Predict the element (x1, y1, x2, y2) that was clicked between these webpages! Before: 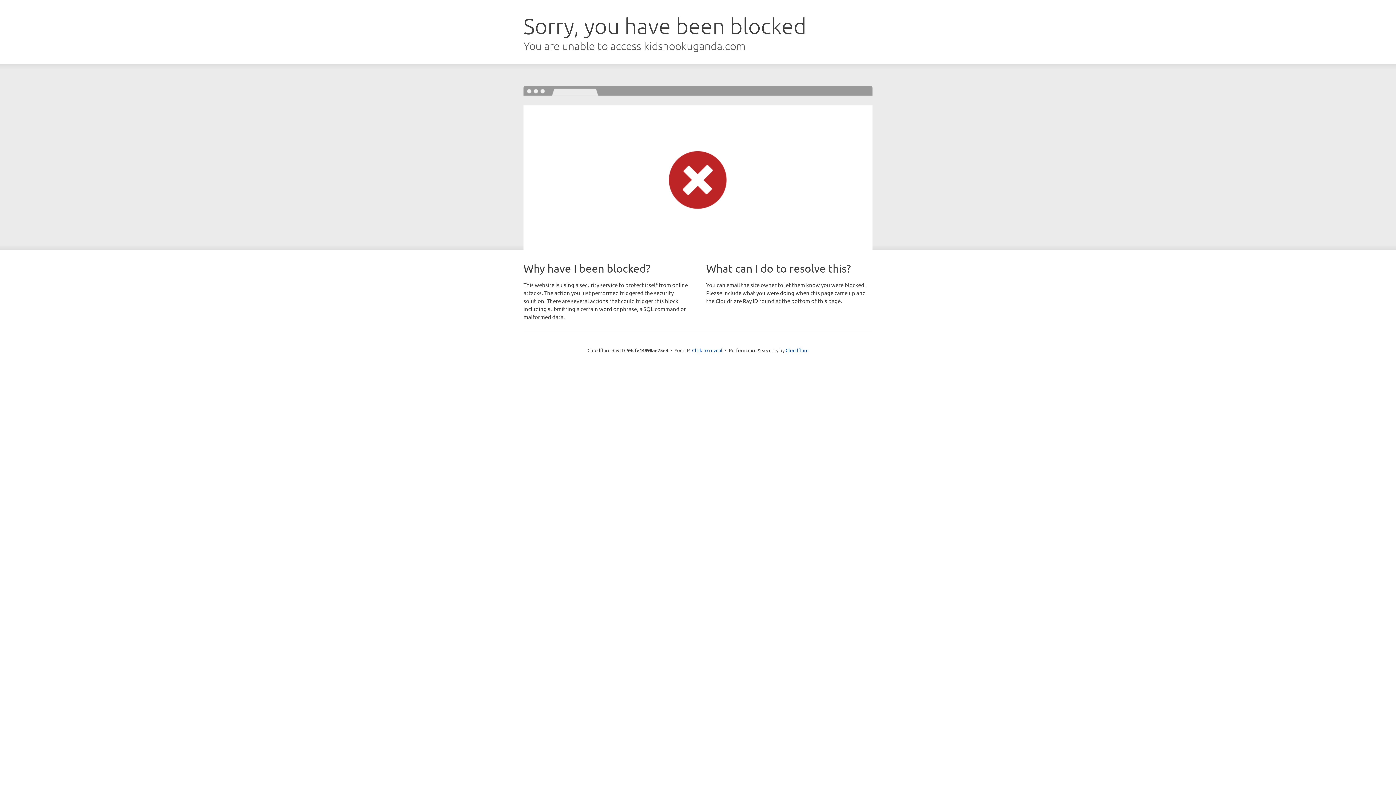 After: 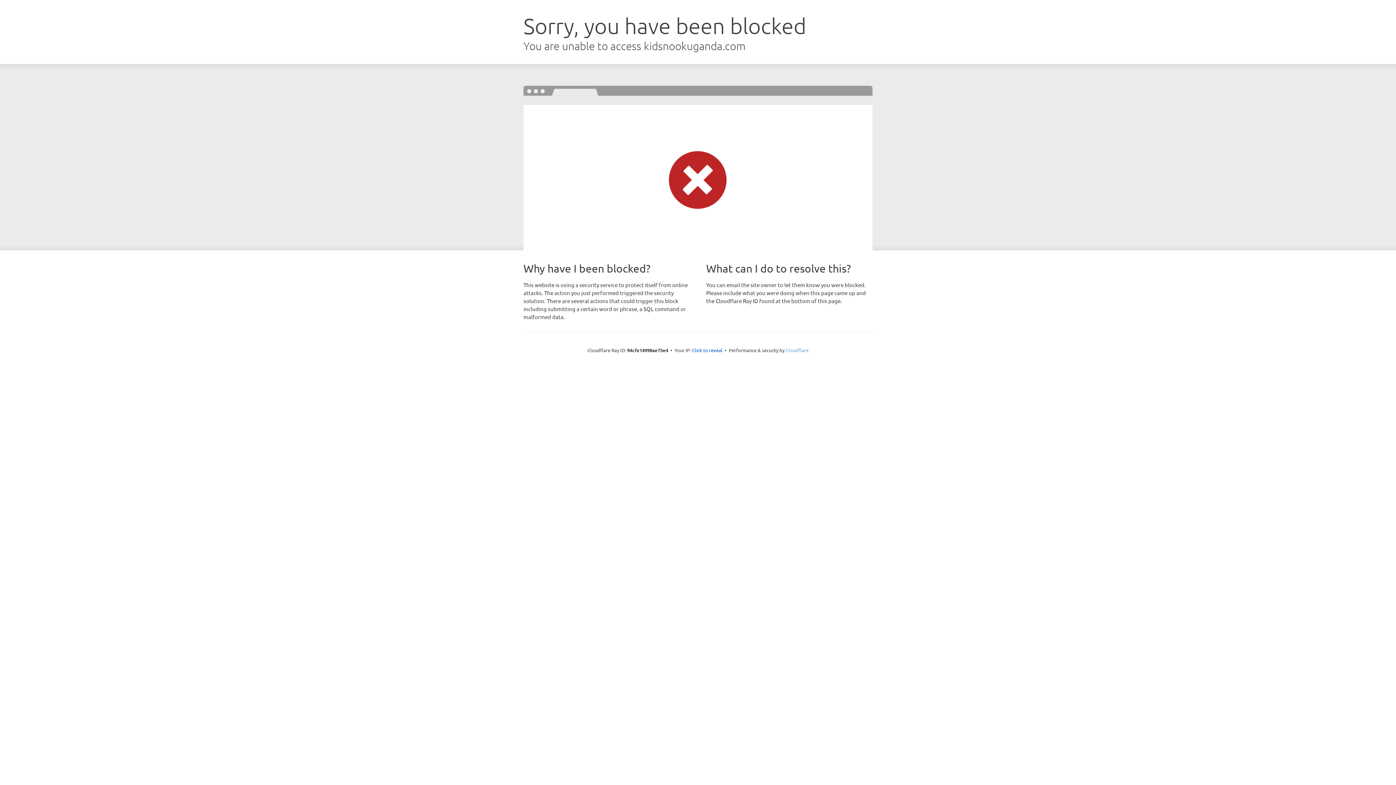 Action: bbox: (785, 347, 808, 353) label: Cloudflare